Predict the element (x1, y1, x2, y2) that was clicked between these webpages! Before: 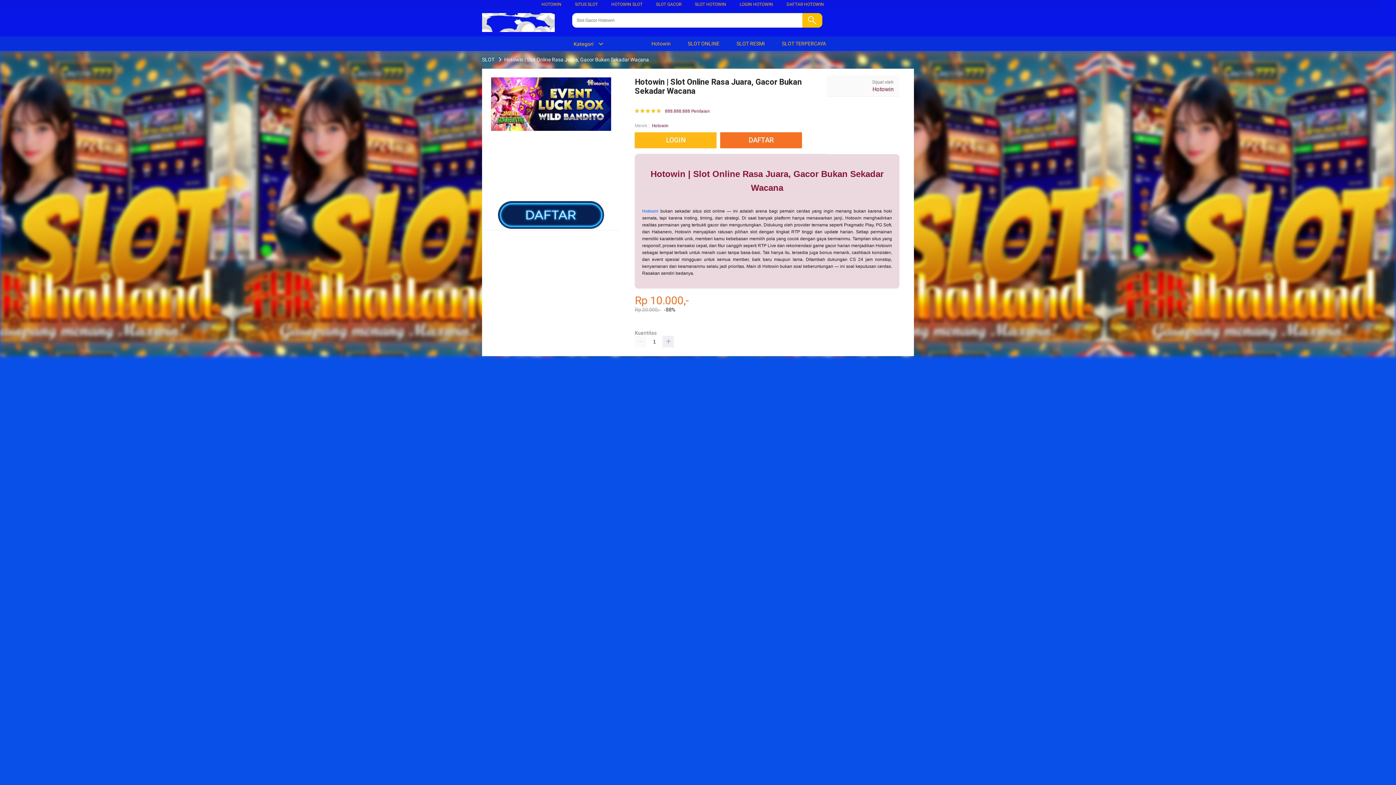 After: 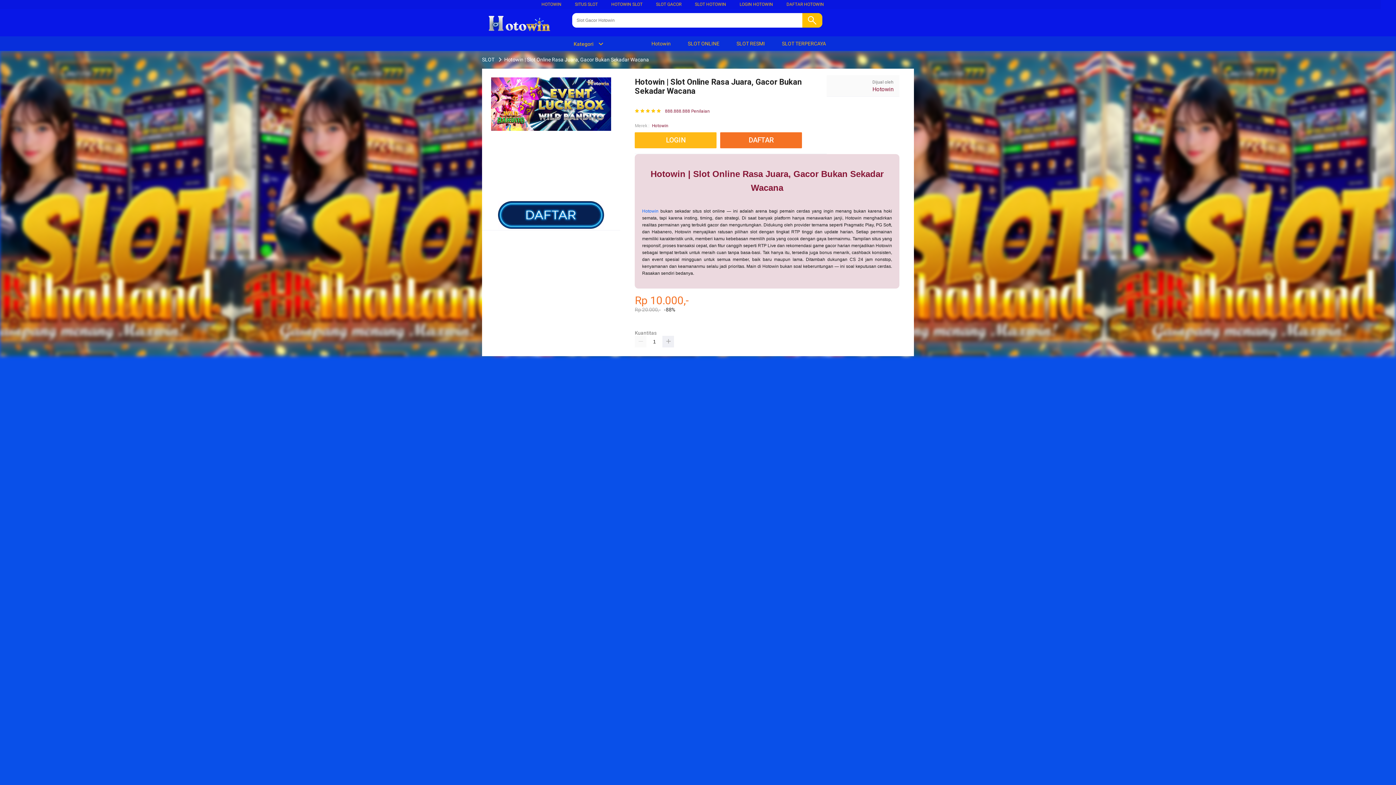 Action: bbox: (541, 1, 561, 6) label: HOTOWIN